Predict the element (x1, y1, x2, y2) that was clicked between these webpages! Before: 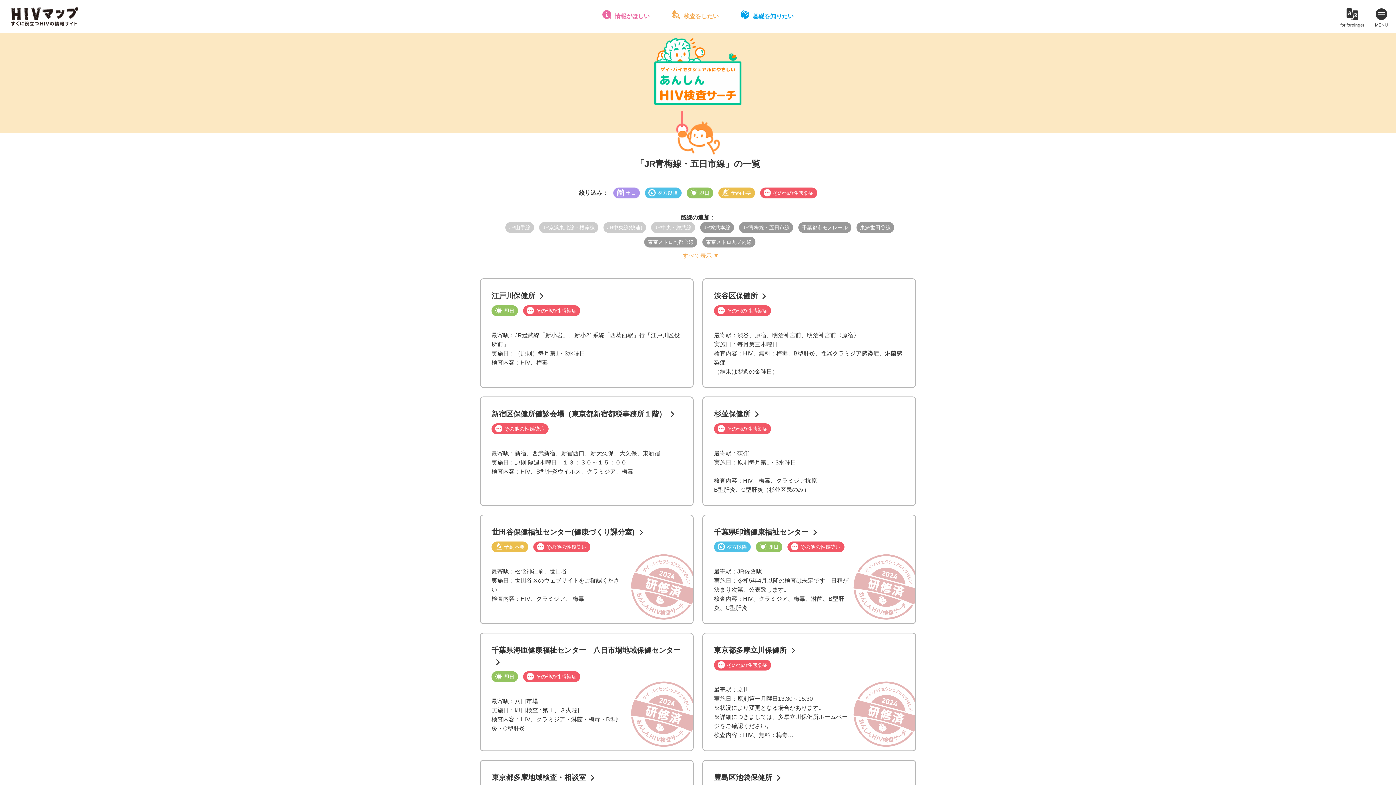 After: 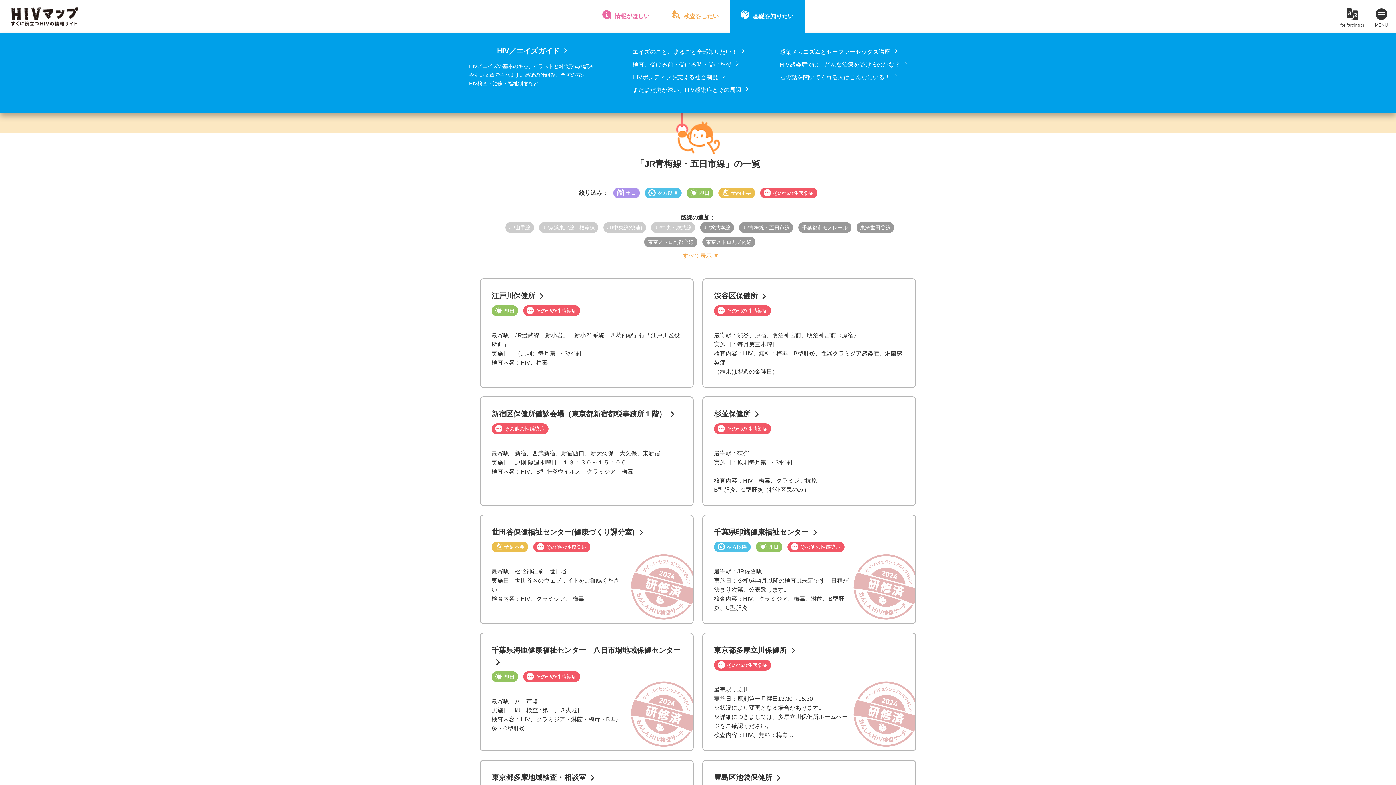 Action: bbox: (729, 0, 804, 32) label: 基礎を知りたい